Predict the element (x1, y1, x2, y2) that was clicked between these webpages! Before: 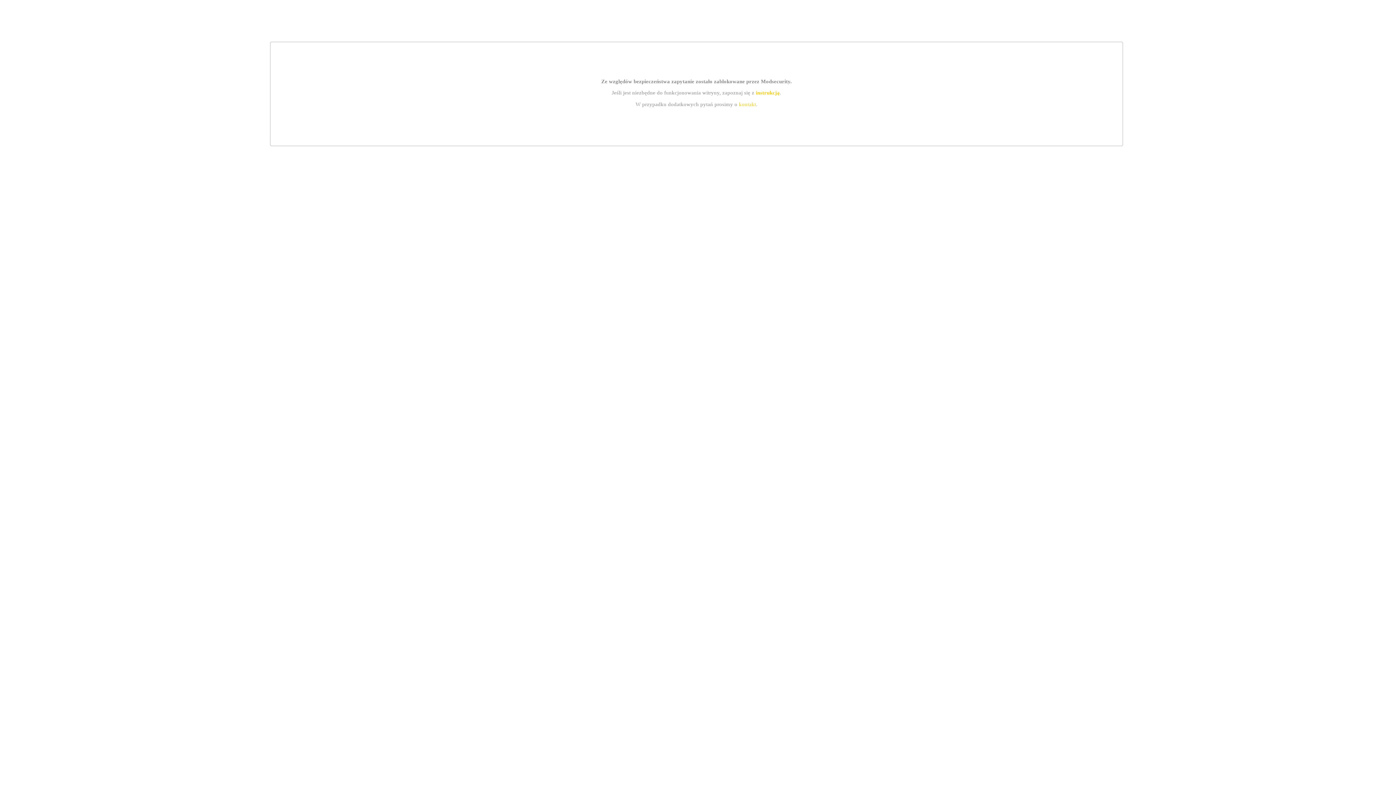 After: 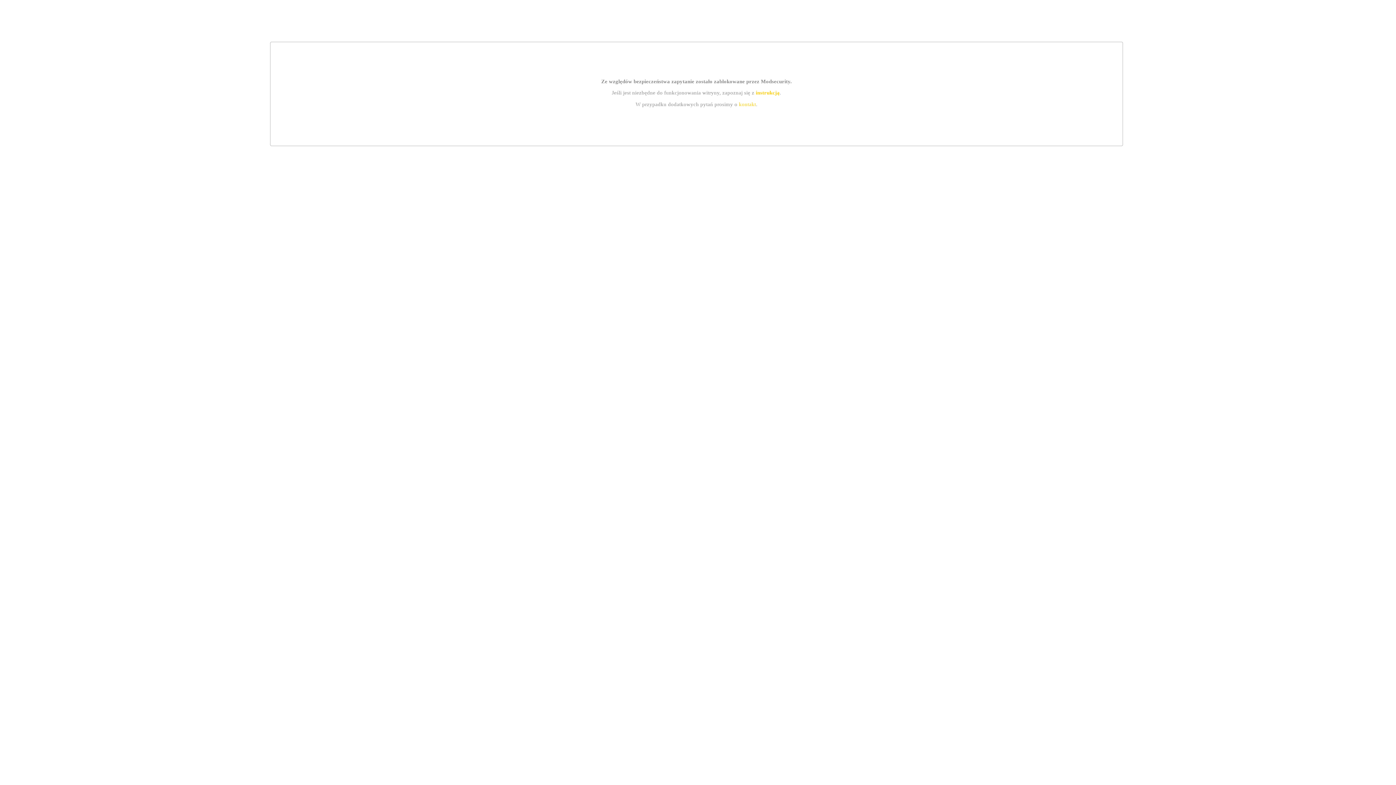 Action: label: kontakt bbox: (739, 101, 756, 107)